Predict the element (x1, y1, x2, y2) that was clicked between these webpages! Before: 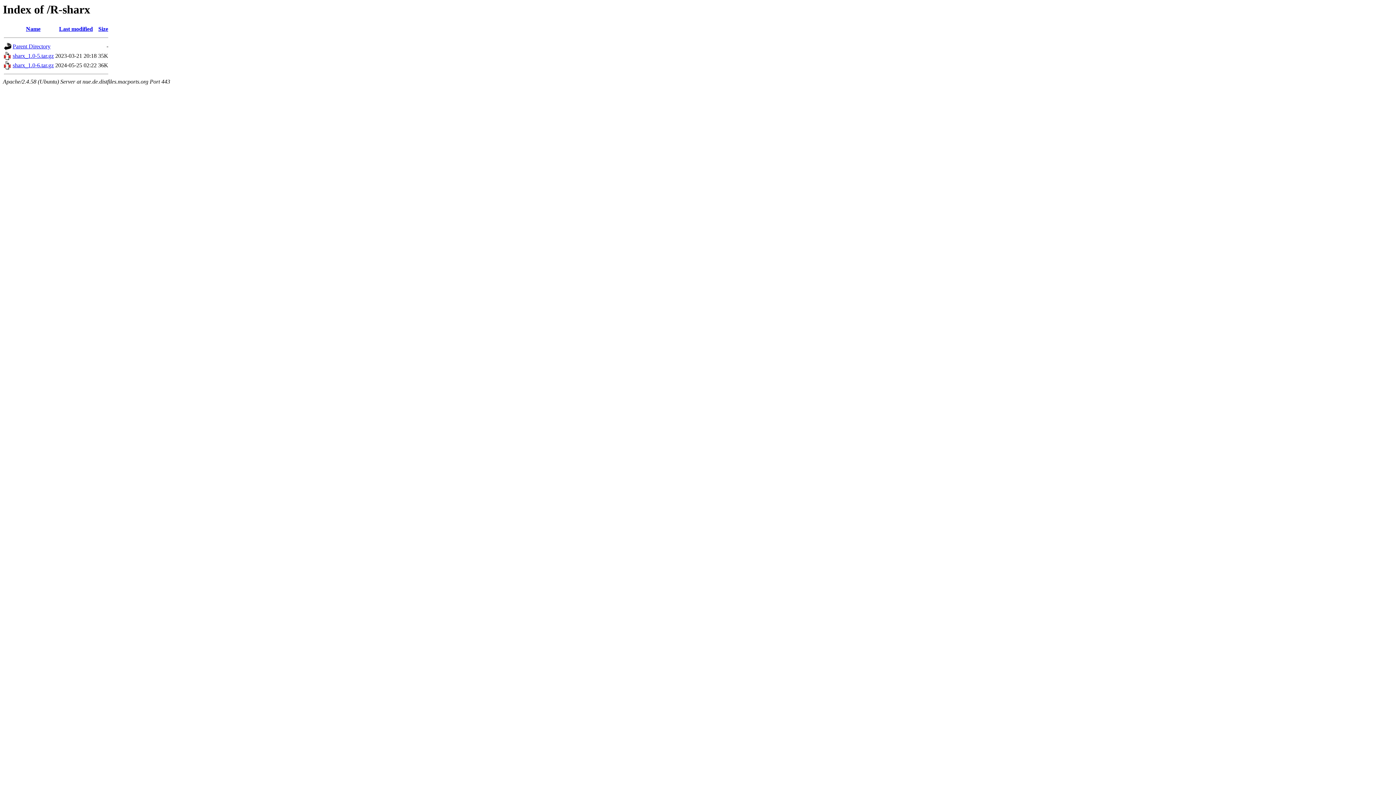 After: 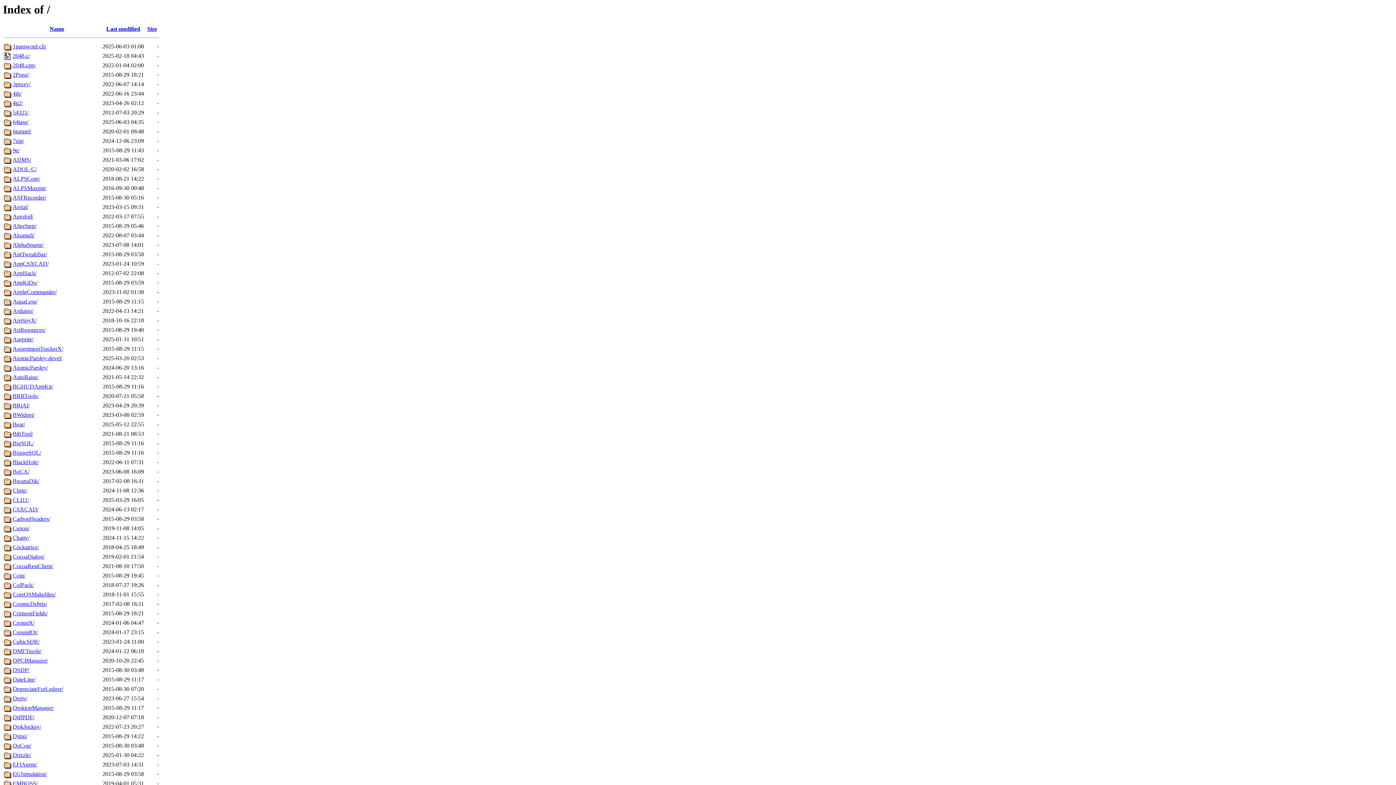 Action: label: Parent Directory bbox: (12, 43, 50, 49)